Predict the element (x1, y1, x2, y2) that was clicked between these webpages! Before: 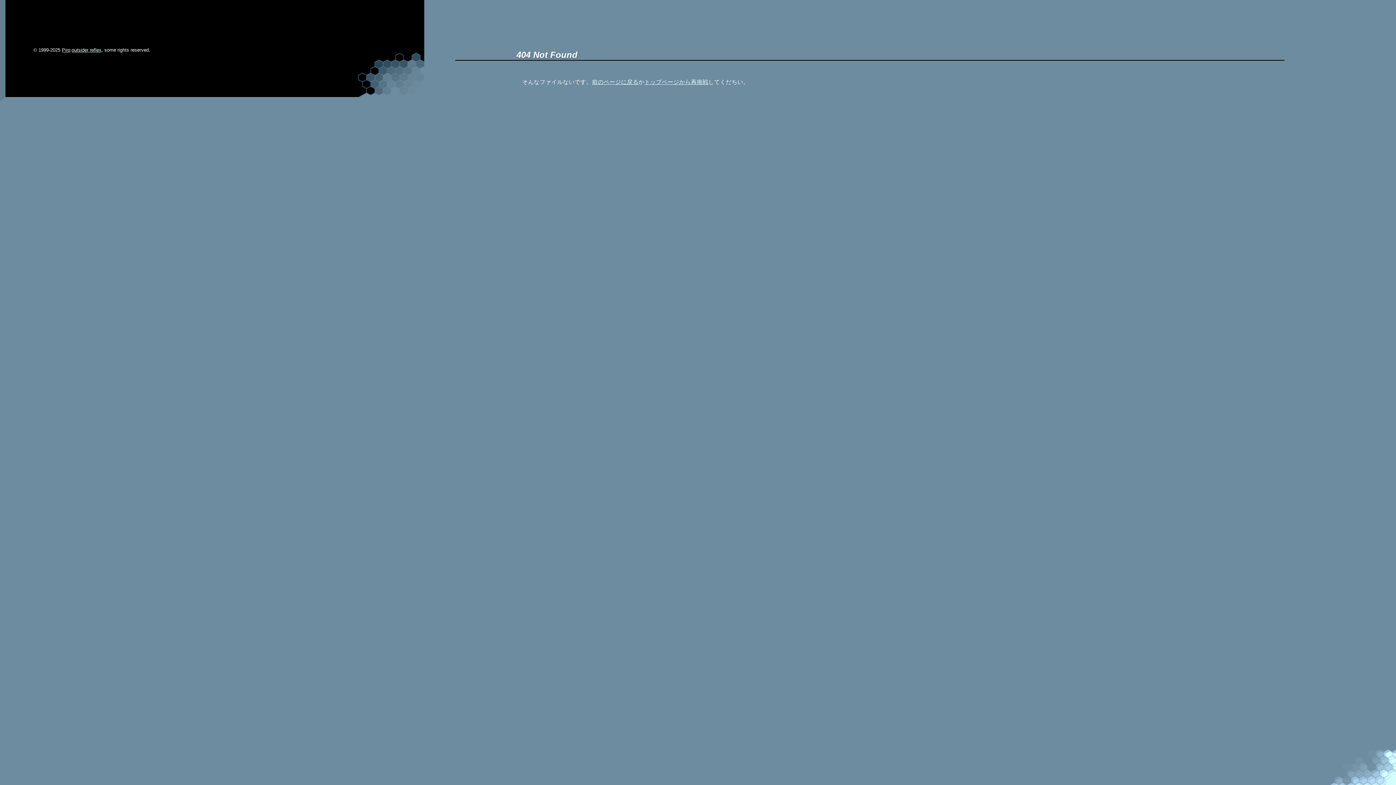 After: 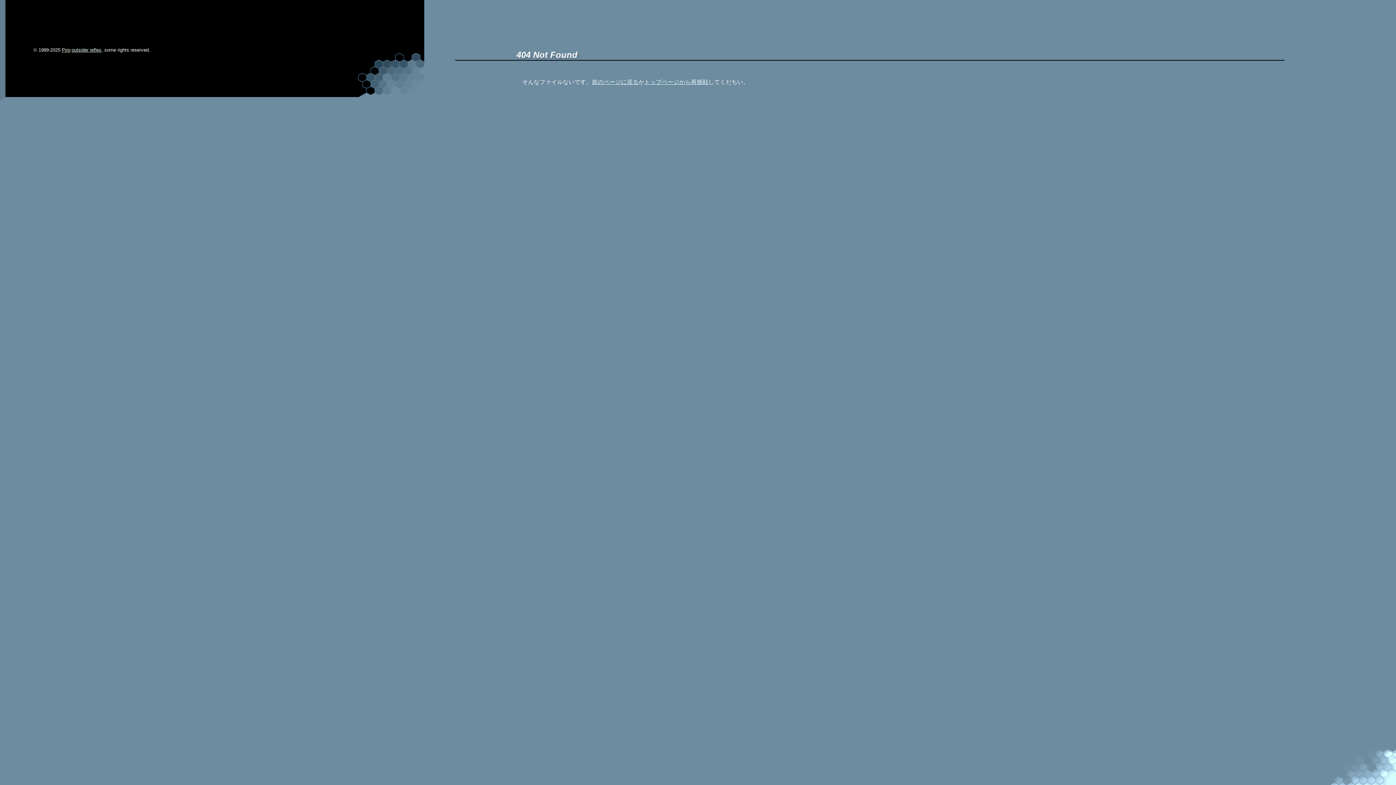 Action: label: Piro bbox: (61, 47, 70, 52)